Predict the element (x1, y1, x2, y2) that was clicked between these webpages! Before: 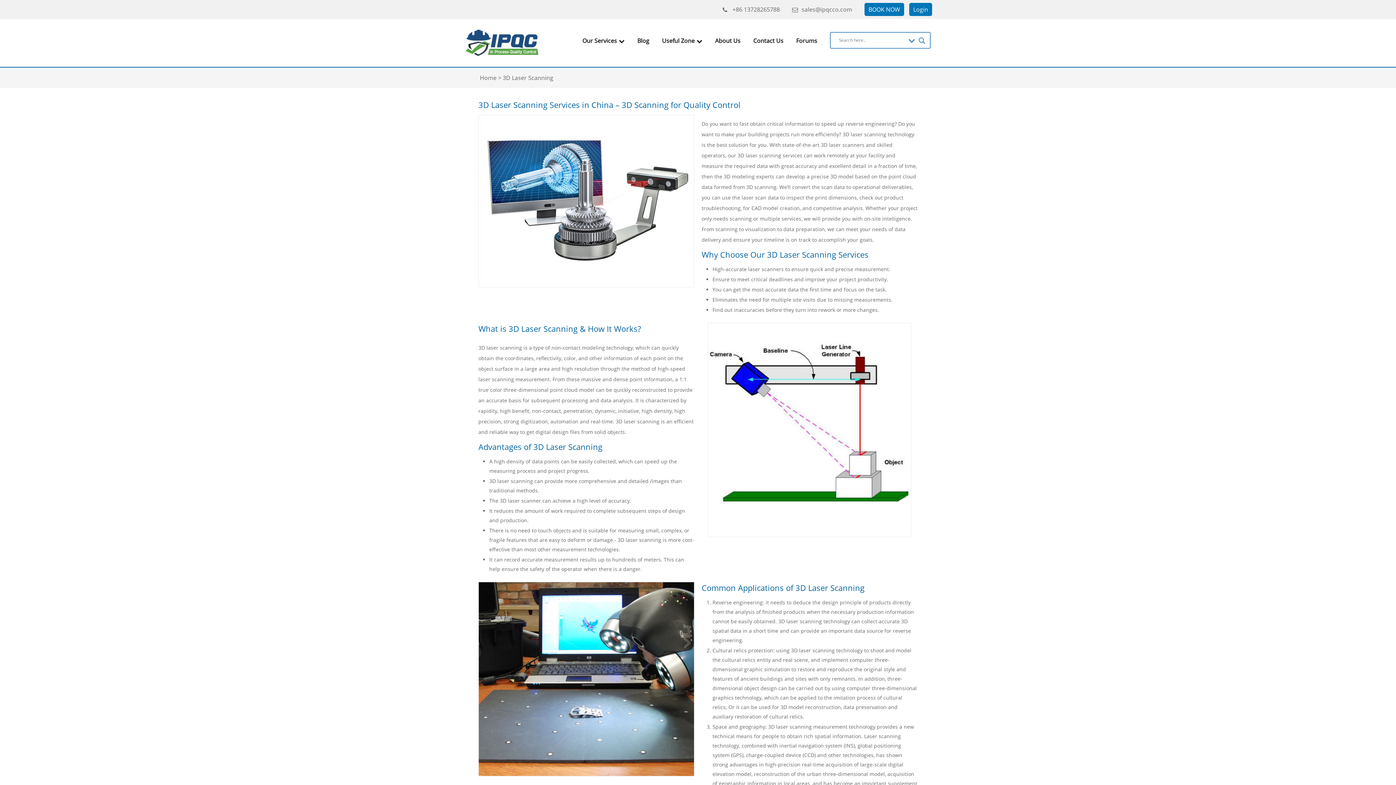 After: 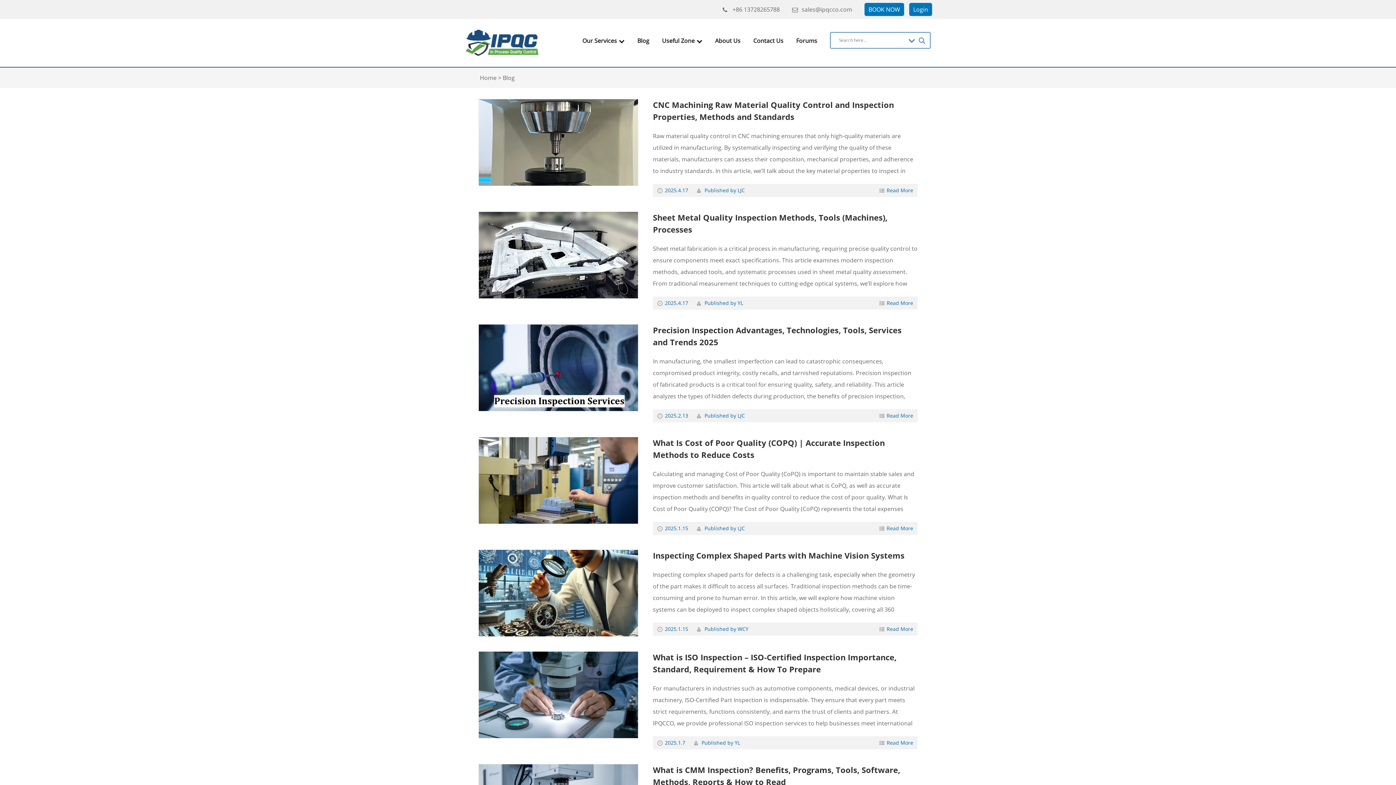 Action: bbox: (637, 36, 649, 44) label: Blog